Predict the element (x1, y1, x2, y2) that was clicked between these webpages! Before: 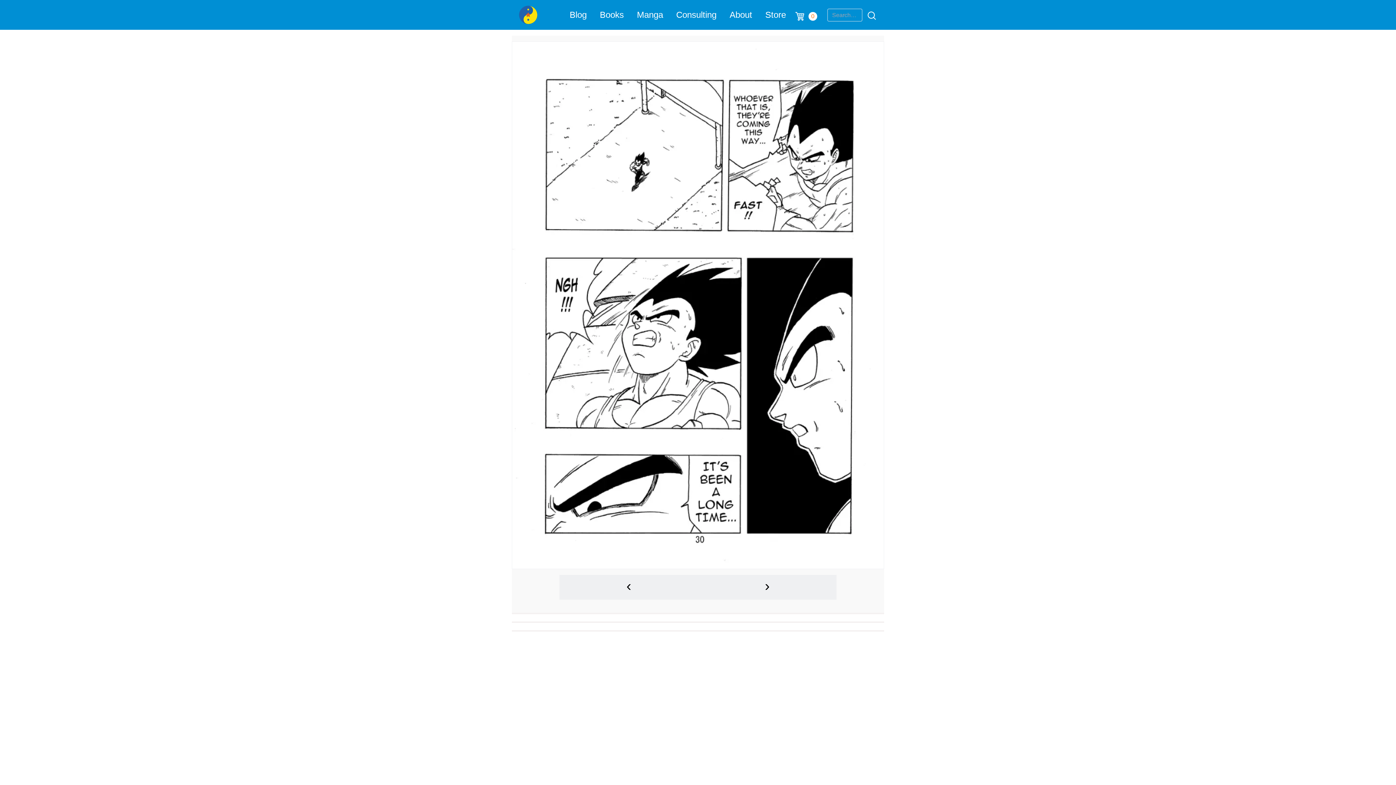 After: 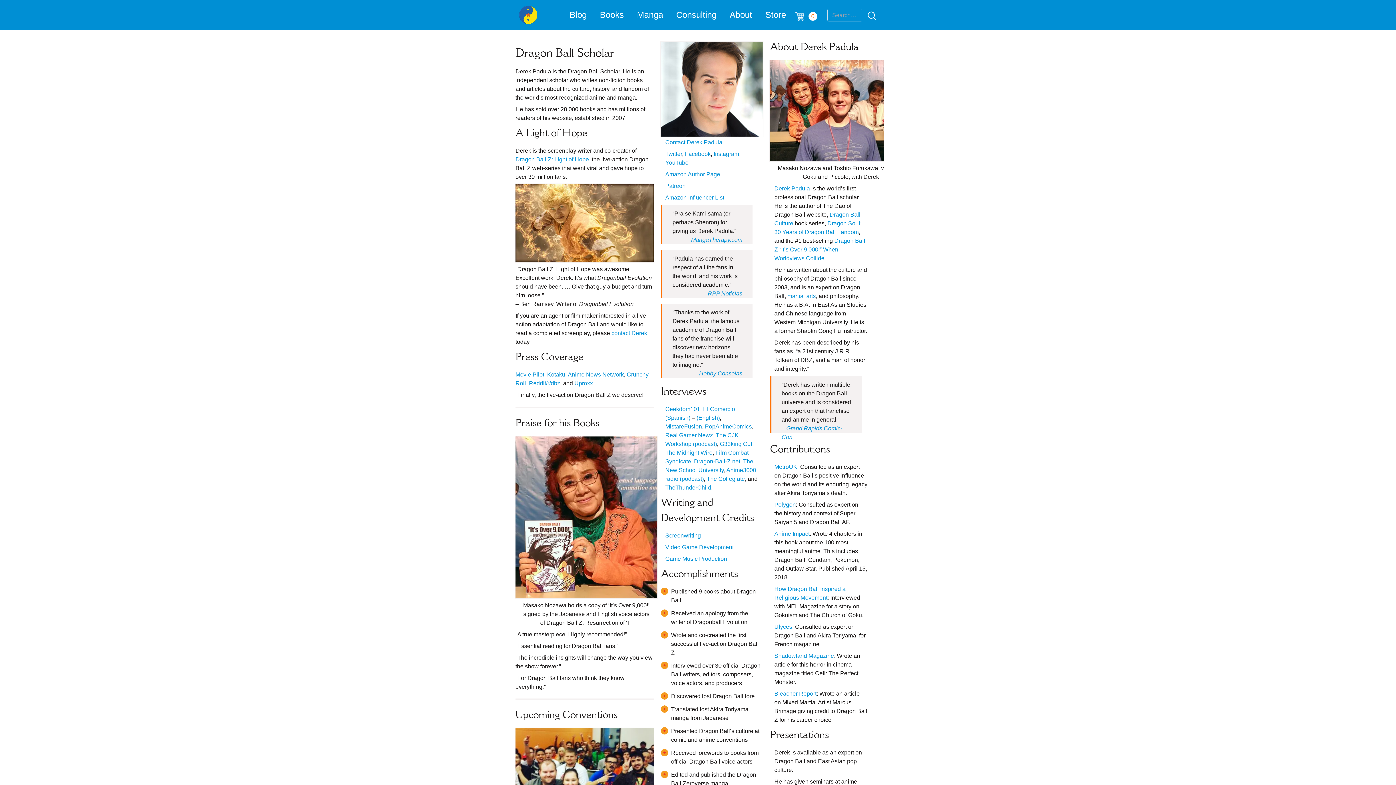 Action: label: About bbox: (729, 9, 752, 19)